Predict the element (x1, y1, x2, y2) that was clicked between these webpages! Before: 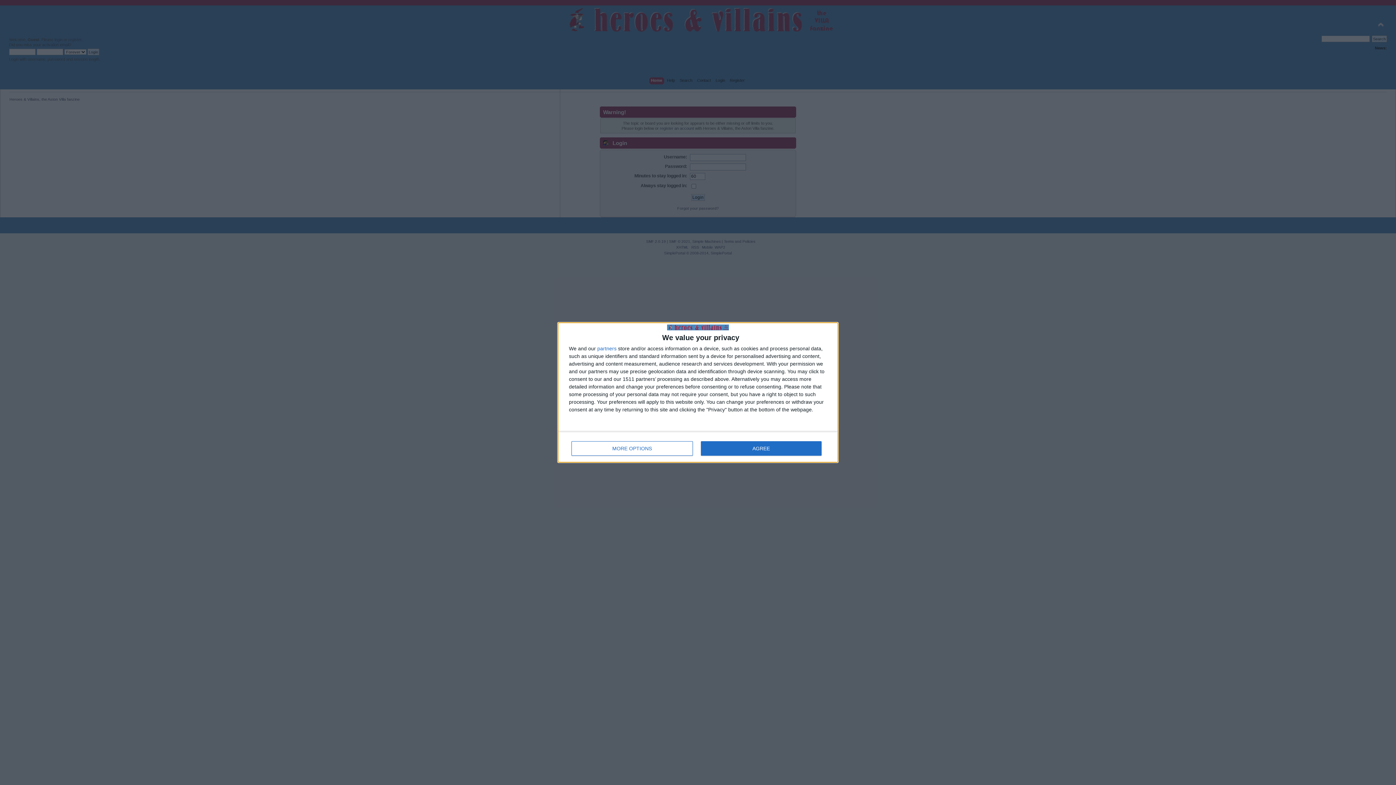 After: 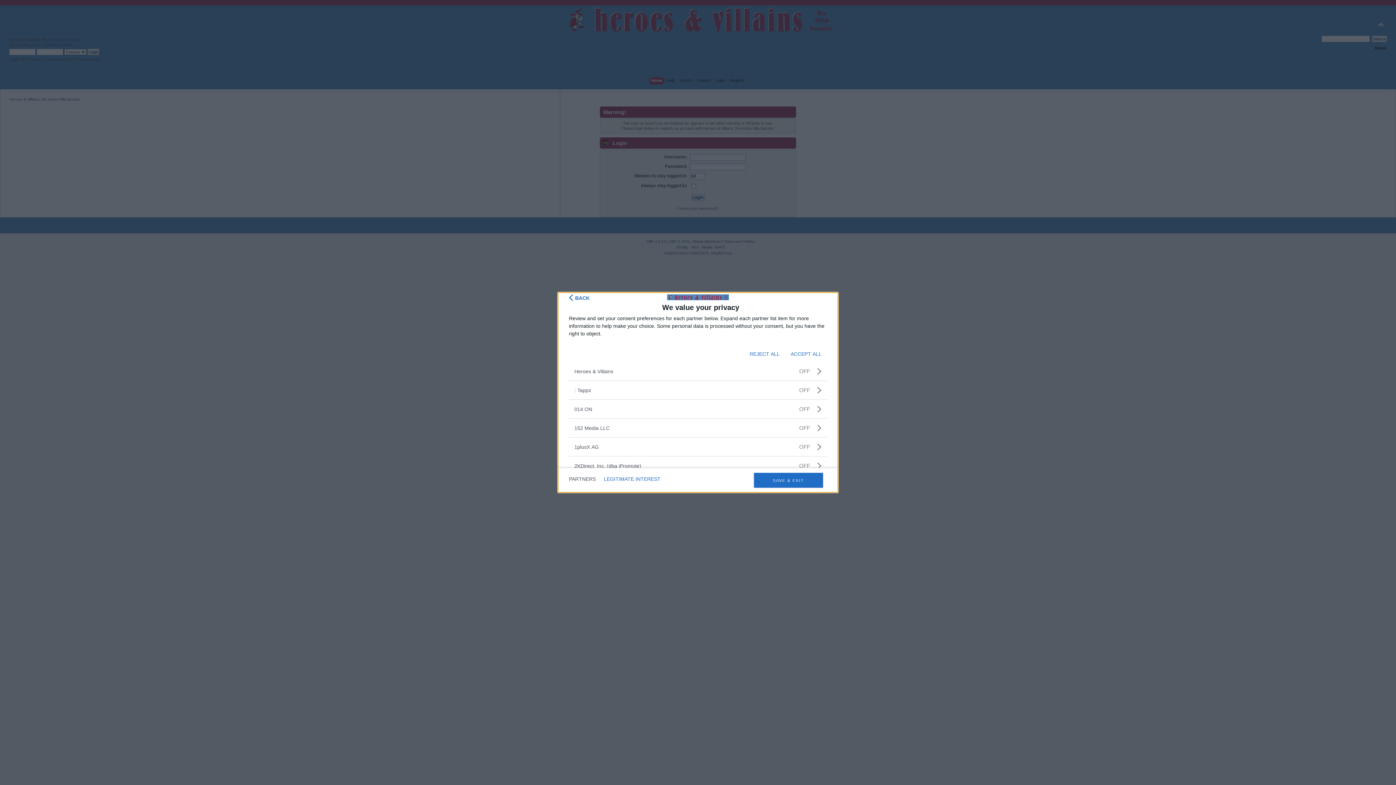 Action: bbox: (597, 346, 616, 351) label: partners